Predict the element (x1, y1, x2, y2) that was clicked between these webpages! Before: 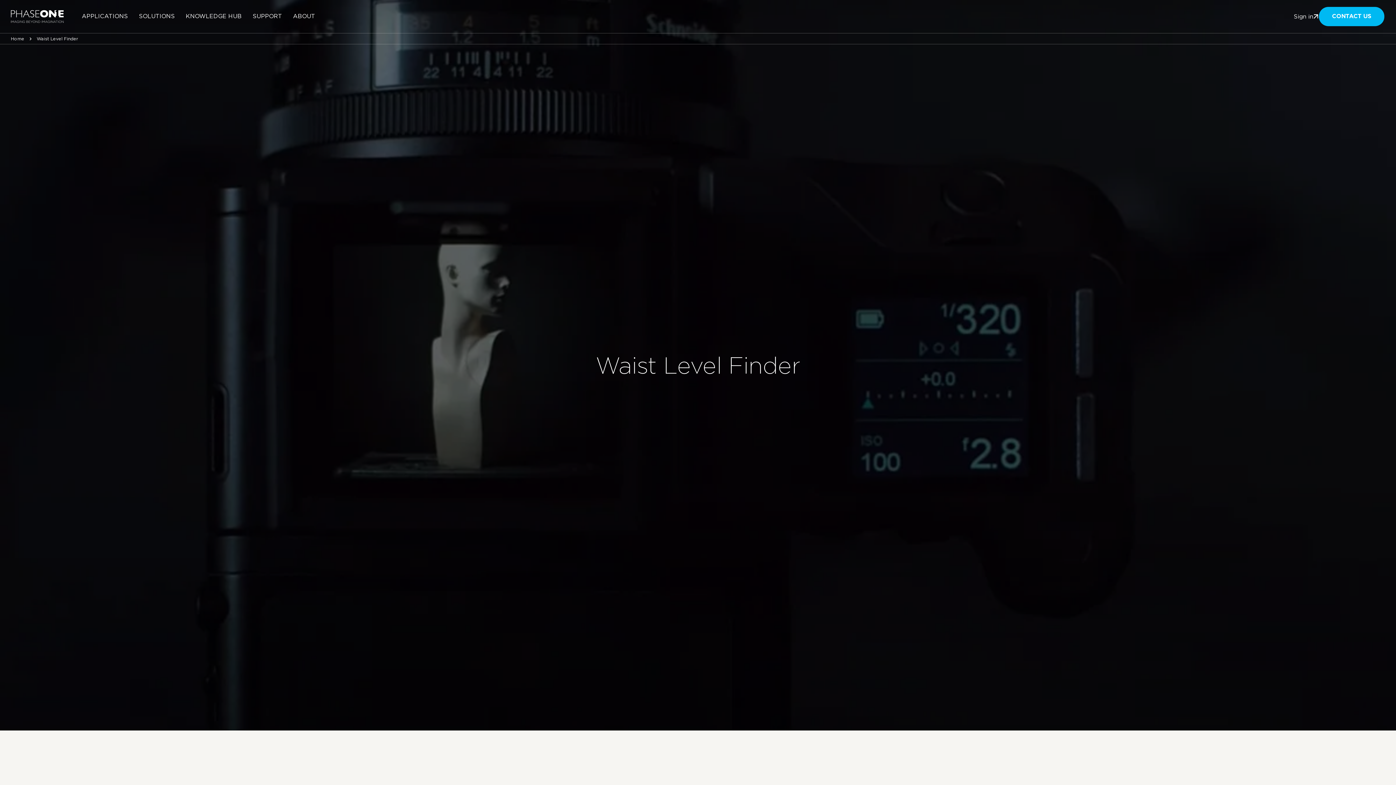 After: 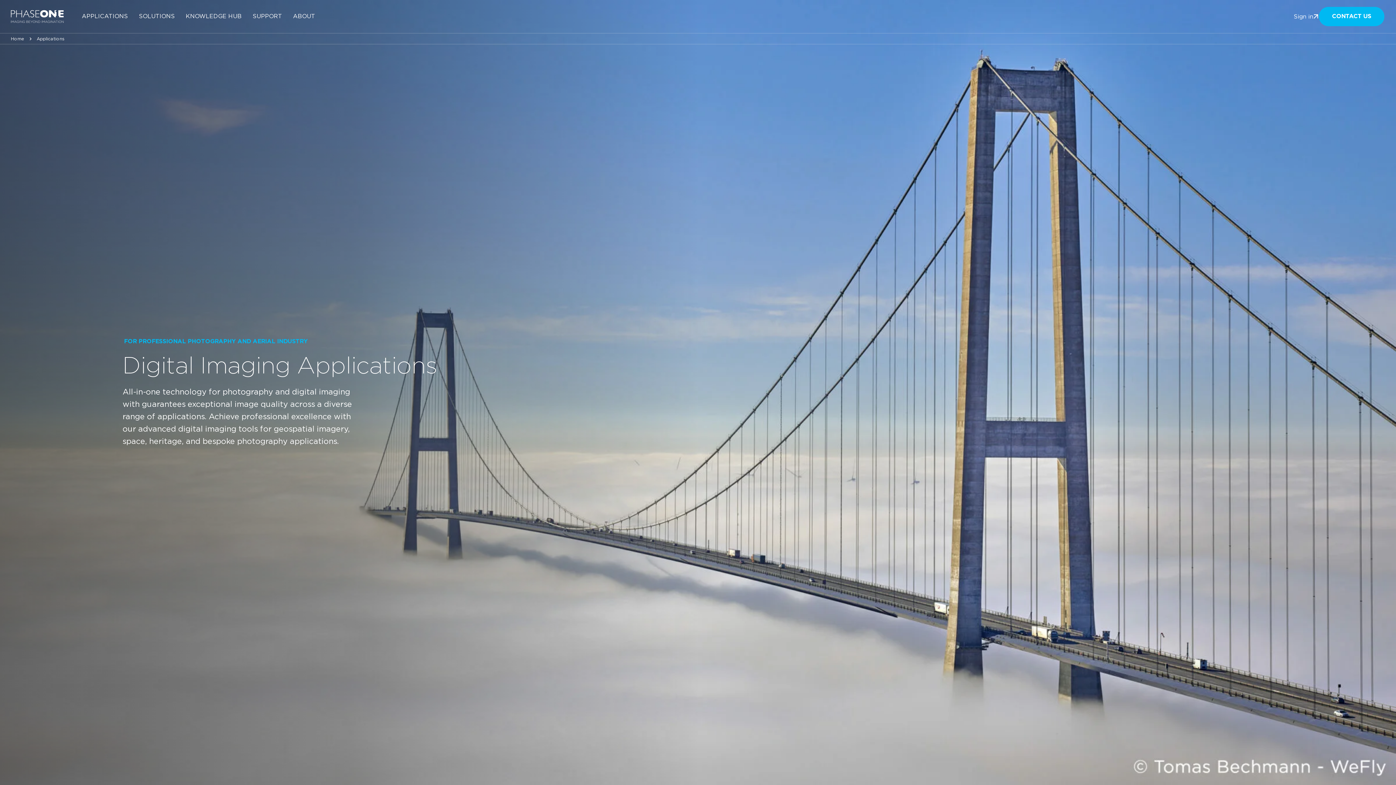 Action: bbox: (80, 11, 129, 21) label: APPLICATIONS